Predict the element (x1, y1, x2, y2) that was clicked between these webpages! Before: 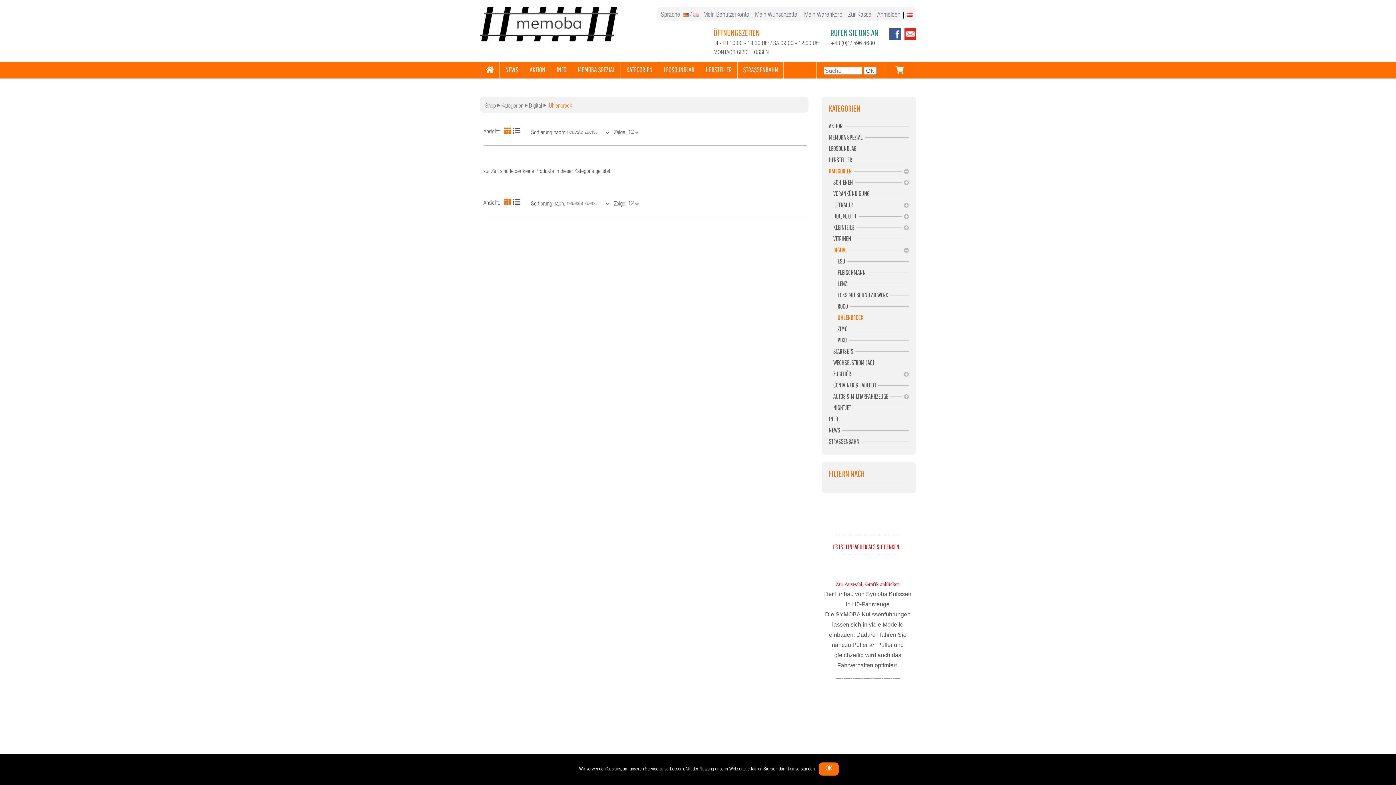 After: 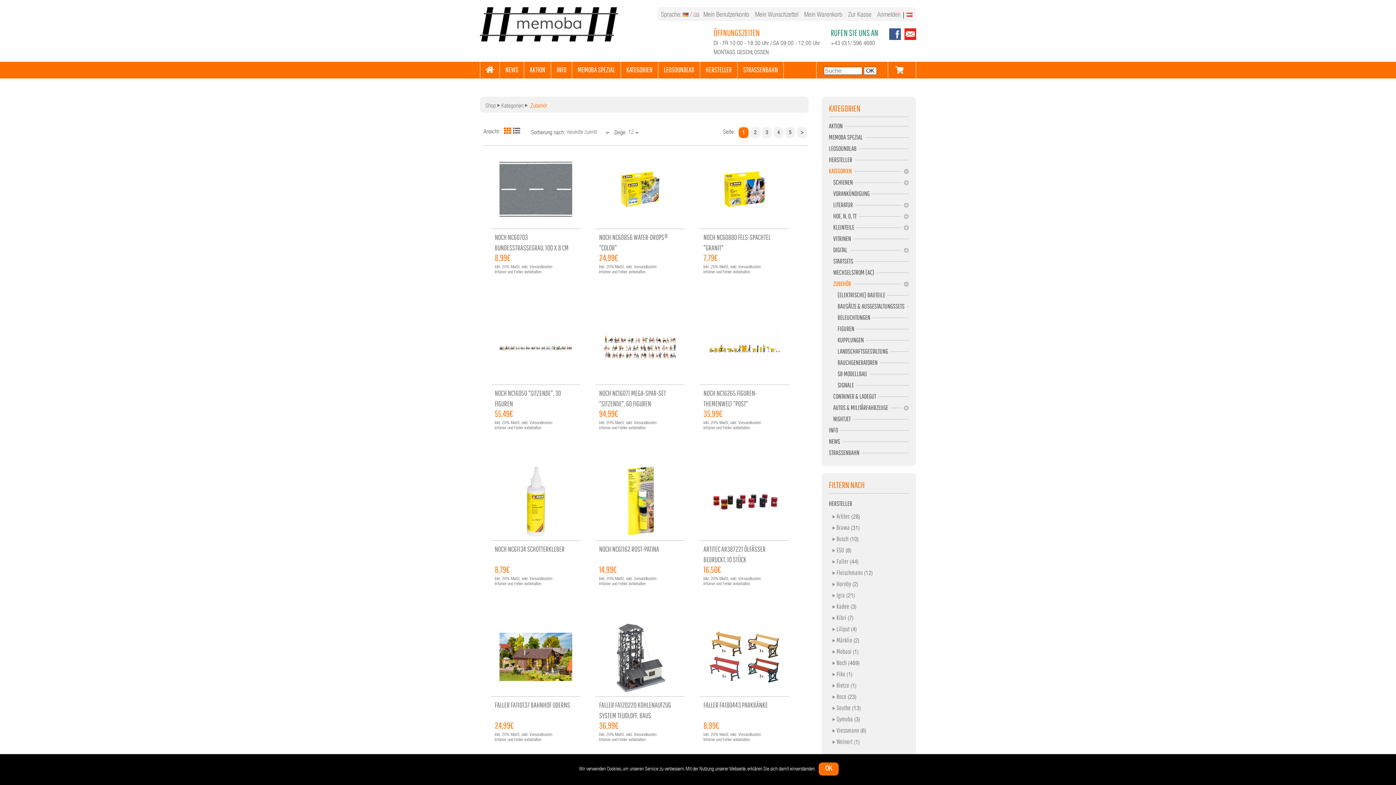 Action: label:     ZUBEHÖR bbox: (829, 370, 853, 377)